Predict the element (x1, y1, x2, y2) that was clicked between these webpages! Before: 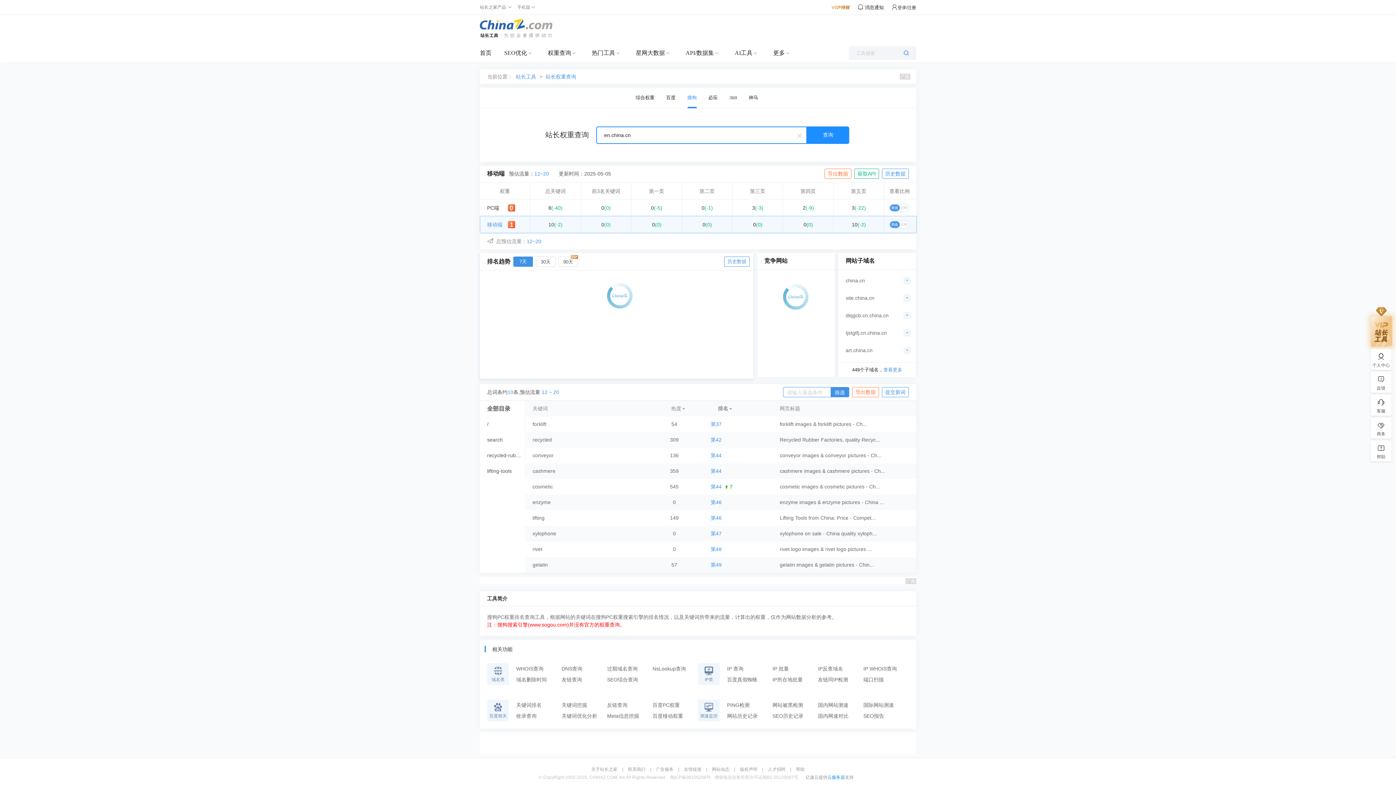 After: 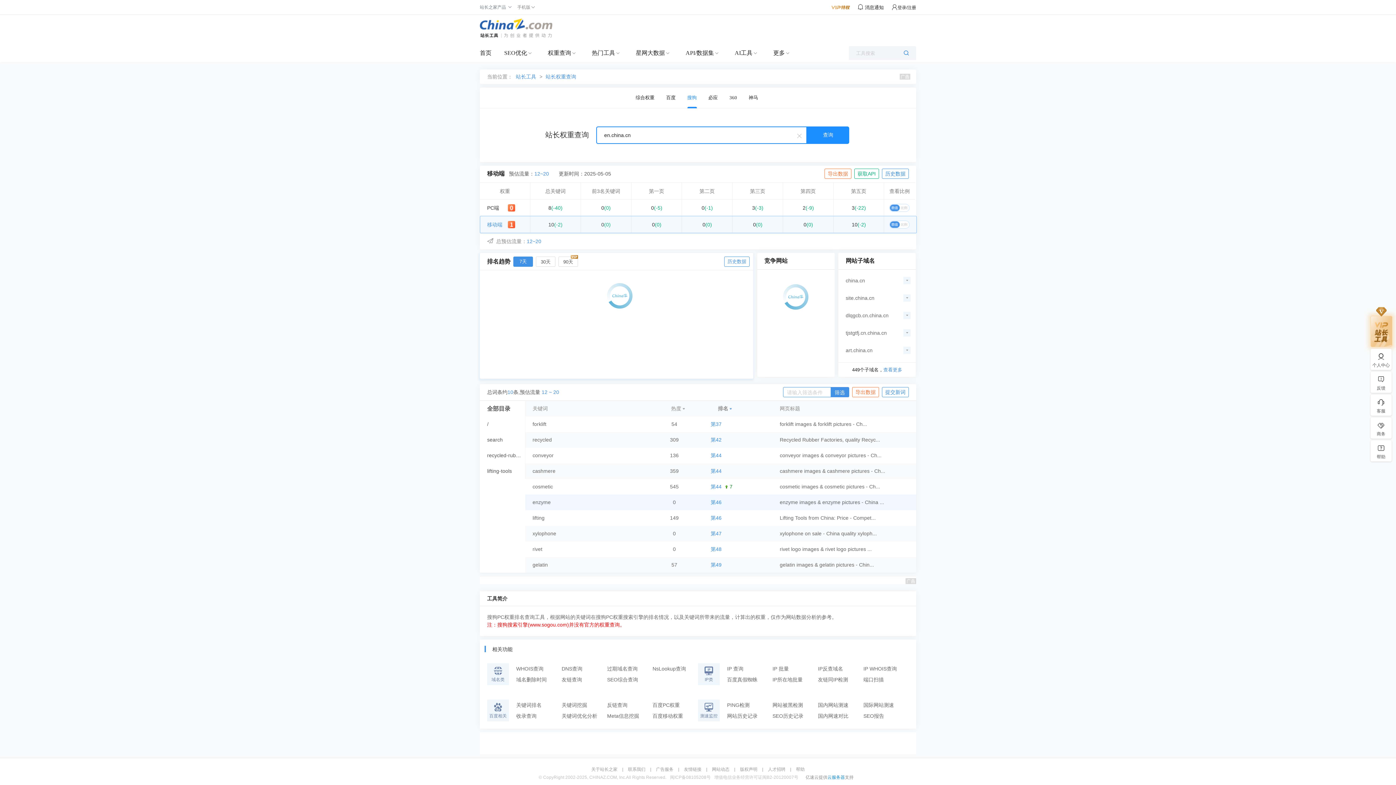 Action: label: 第46 bbox: (710, 499, 721, 505)